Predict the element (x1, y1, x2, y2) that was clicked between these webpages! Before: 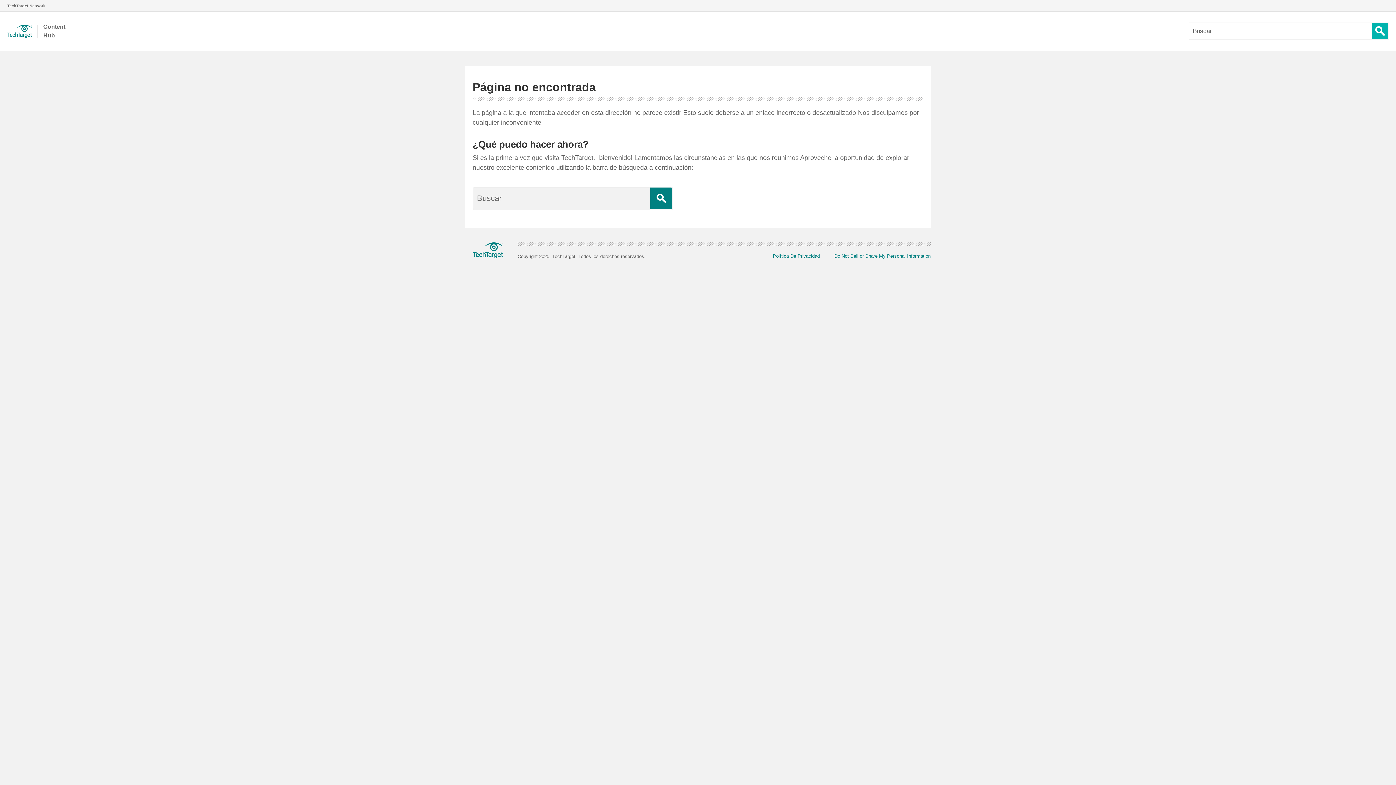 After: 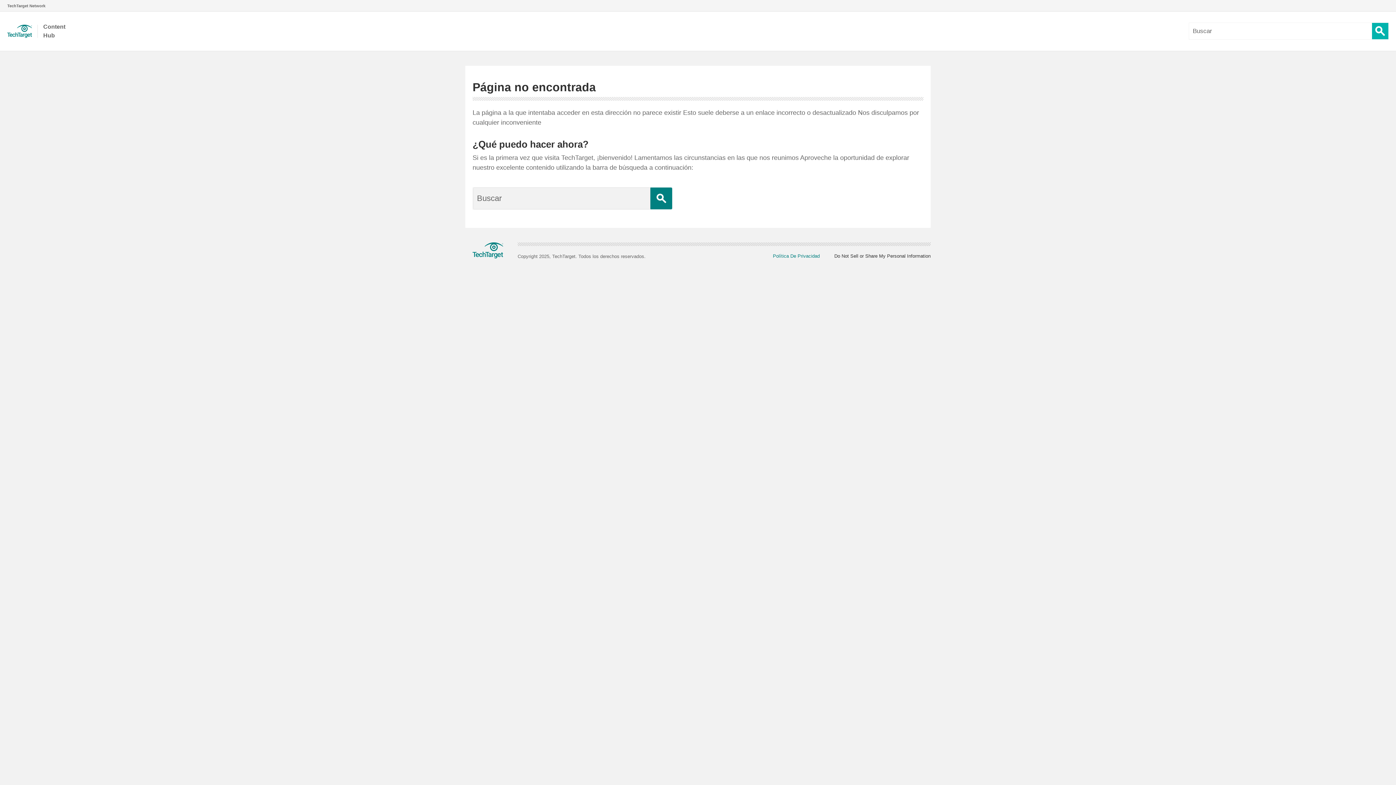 Action: label: Do Not Sell or Share My Personal Information bbox: (820, 253, 930, 259)